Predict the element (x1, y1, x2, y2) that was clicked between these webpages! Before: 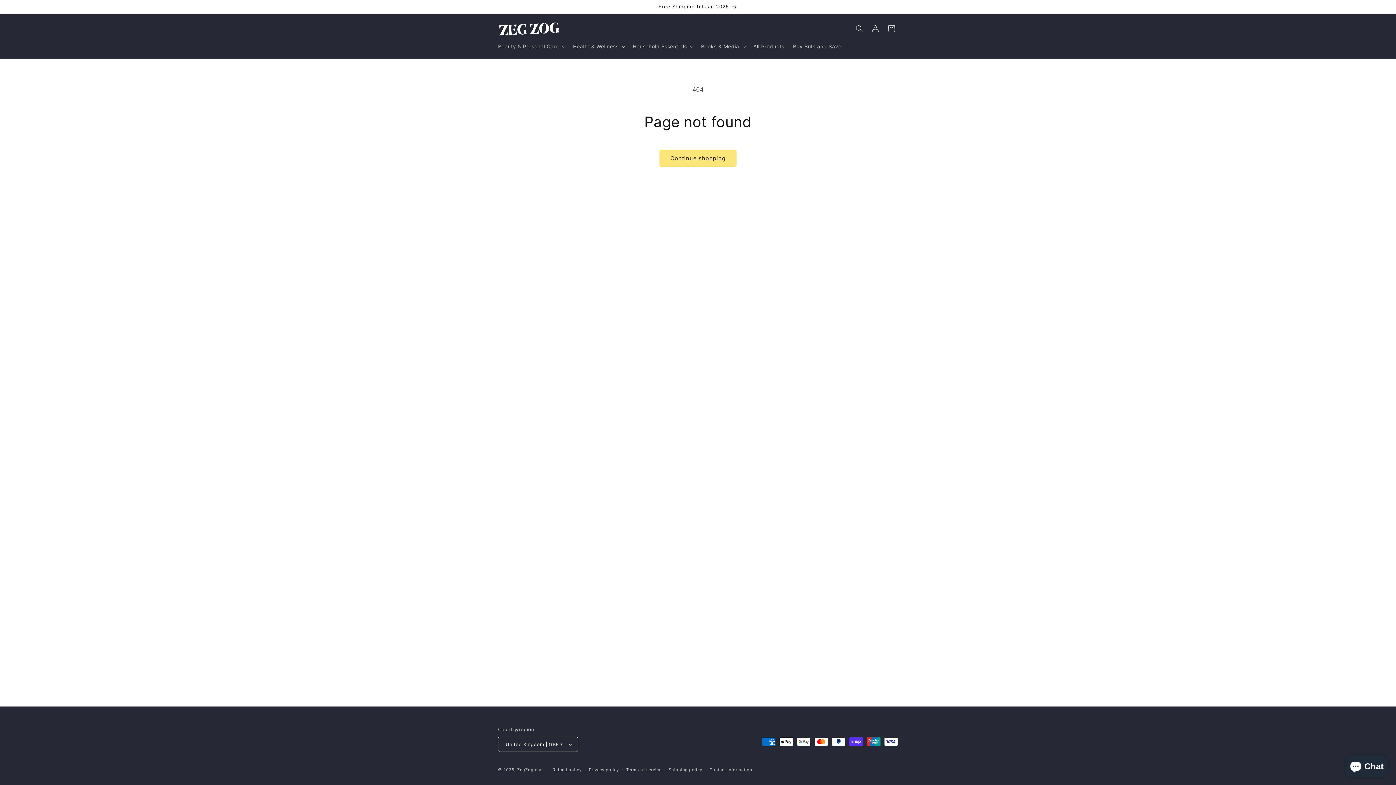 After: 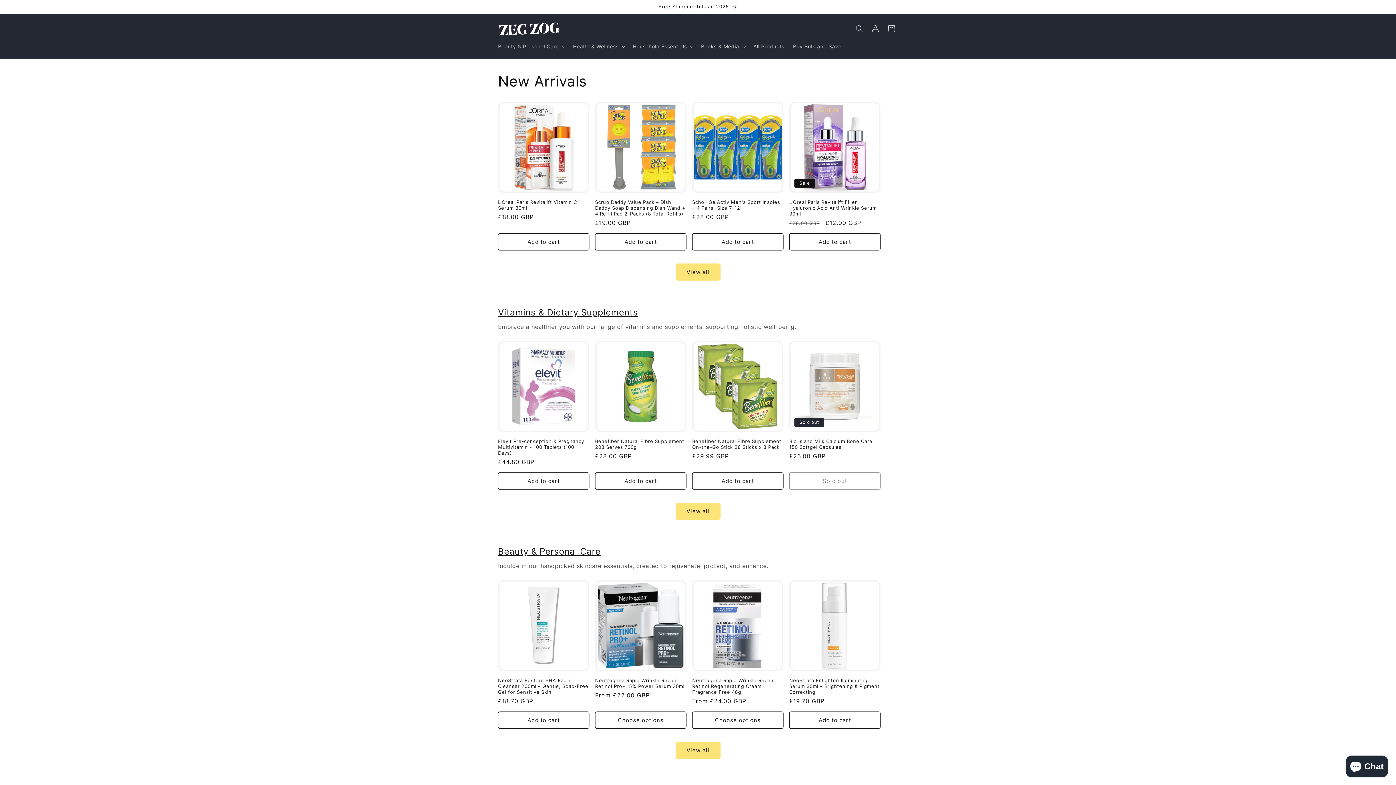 Action: bbox: (517, 767, 544, 772) label: ZegZog.com